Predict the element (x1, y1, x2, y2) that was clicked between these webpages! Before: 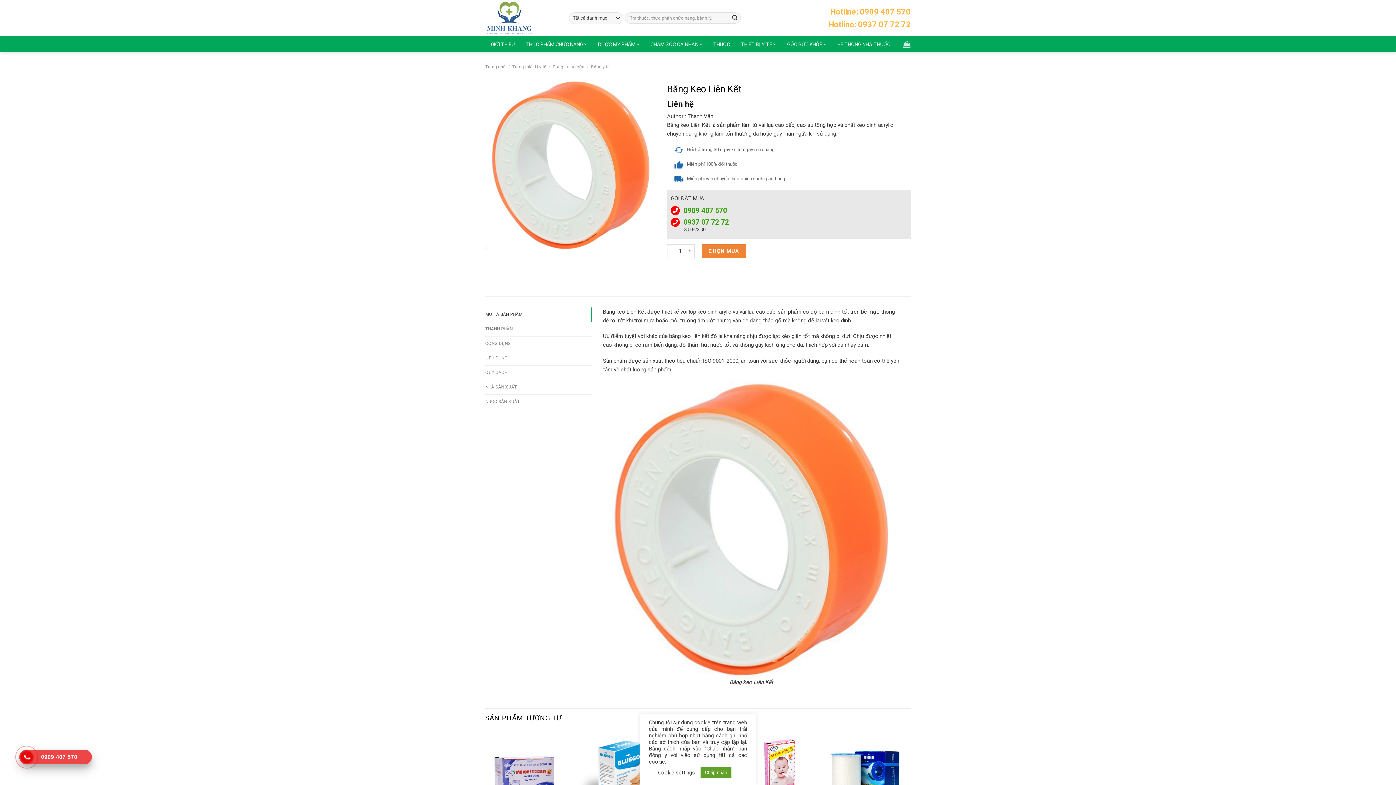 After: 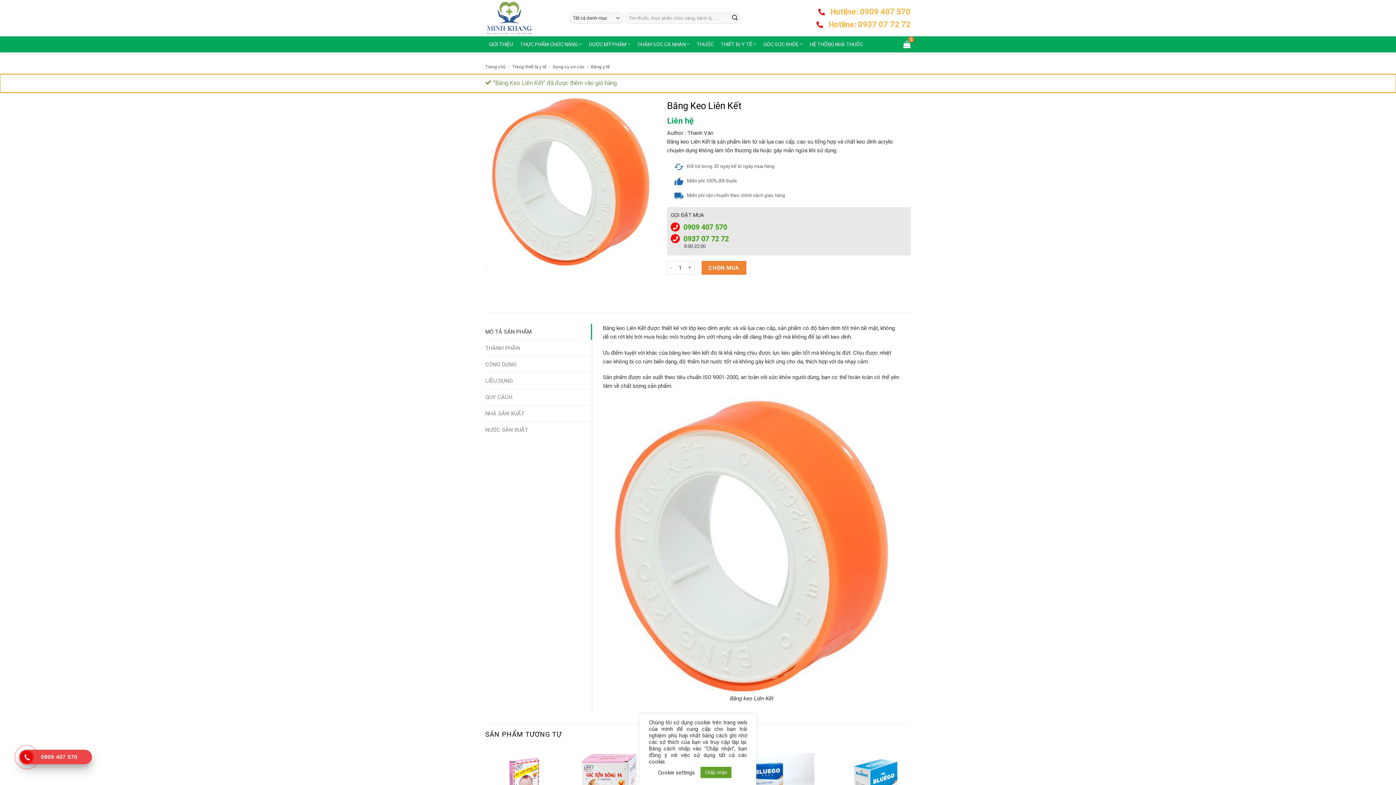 Action: bbox: (701, 244, 746, 258) label: CHỌN MUA